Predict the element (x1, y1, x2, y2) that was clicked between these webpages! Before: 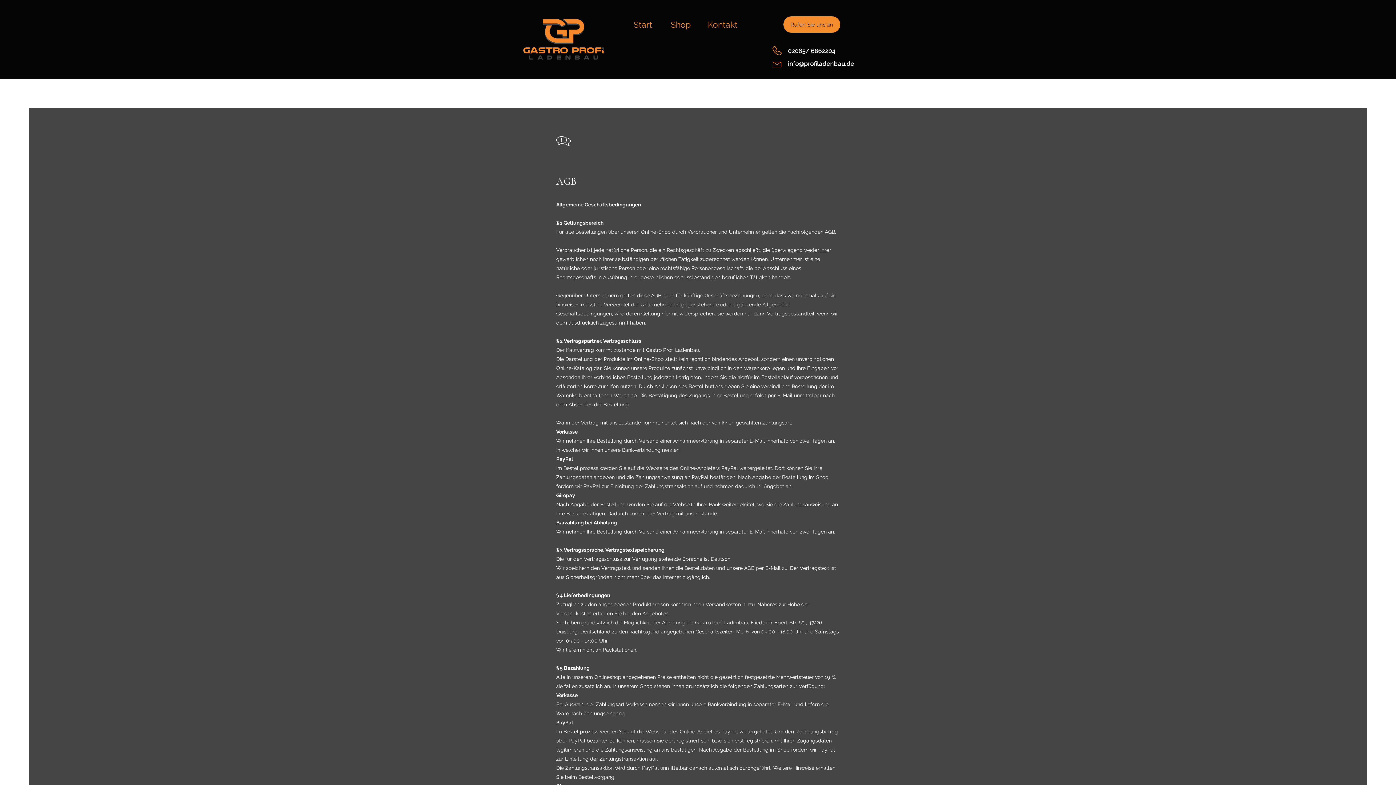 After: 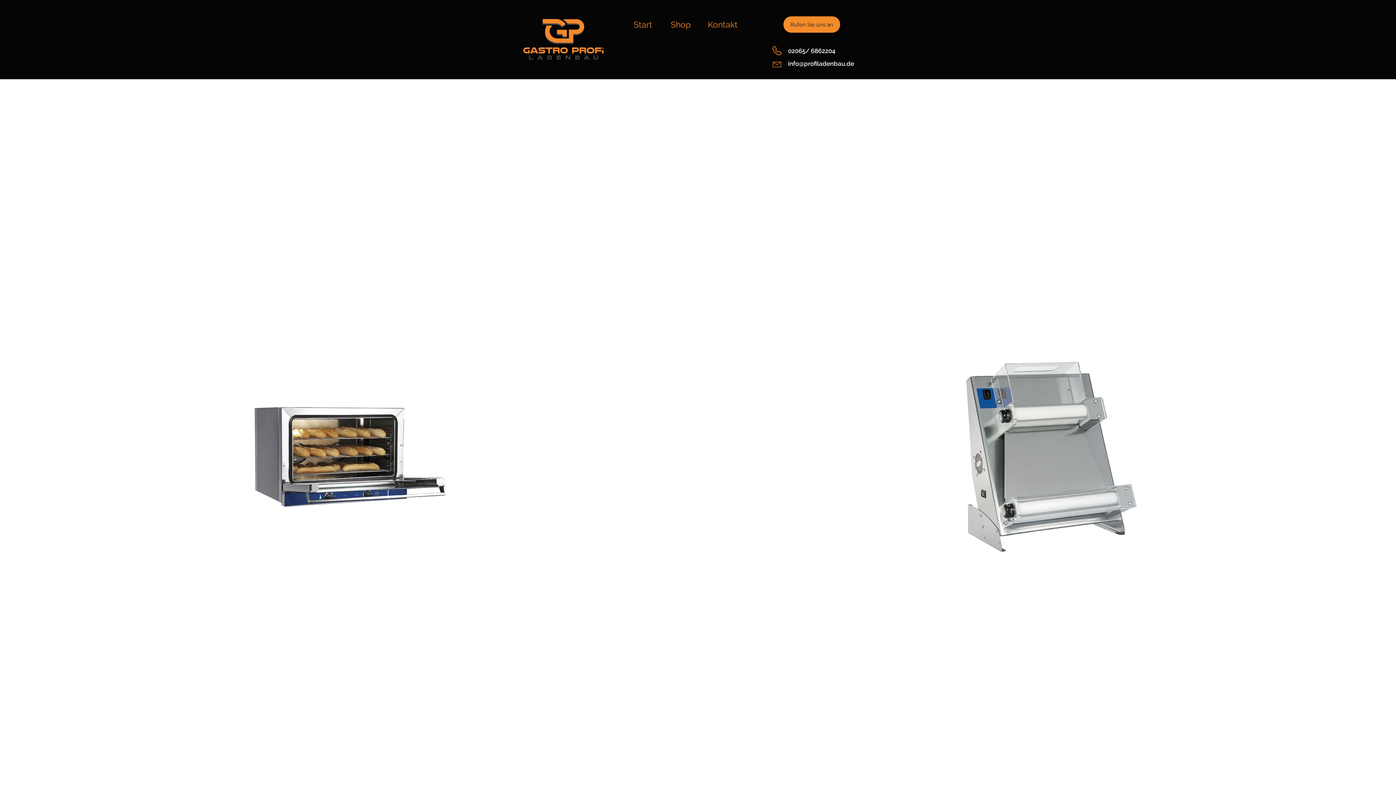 Action: label: Shop bbox: (667, 16, 704, 32)